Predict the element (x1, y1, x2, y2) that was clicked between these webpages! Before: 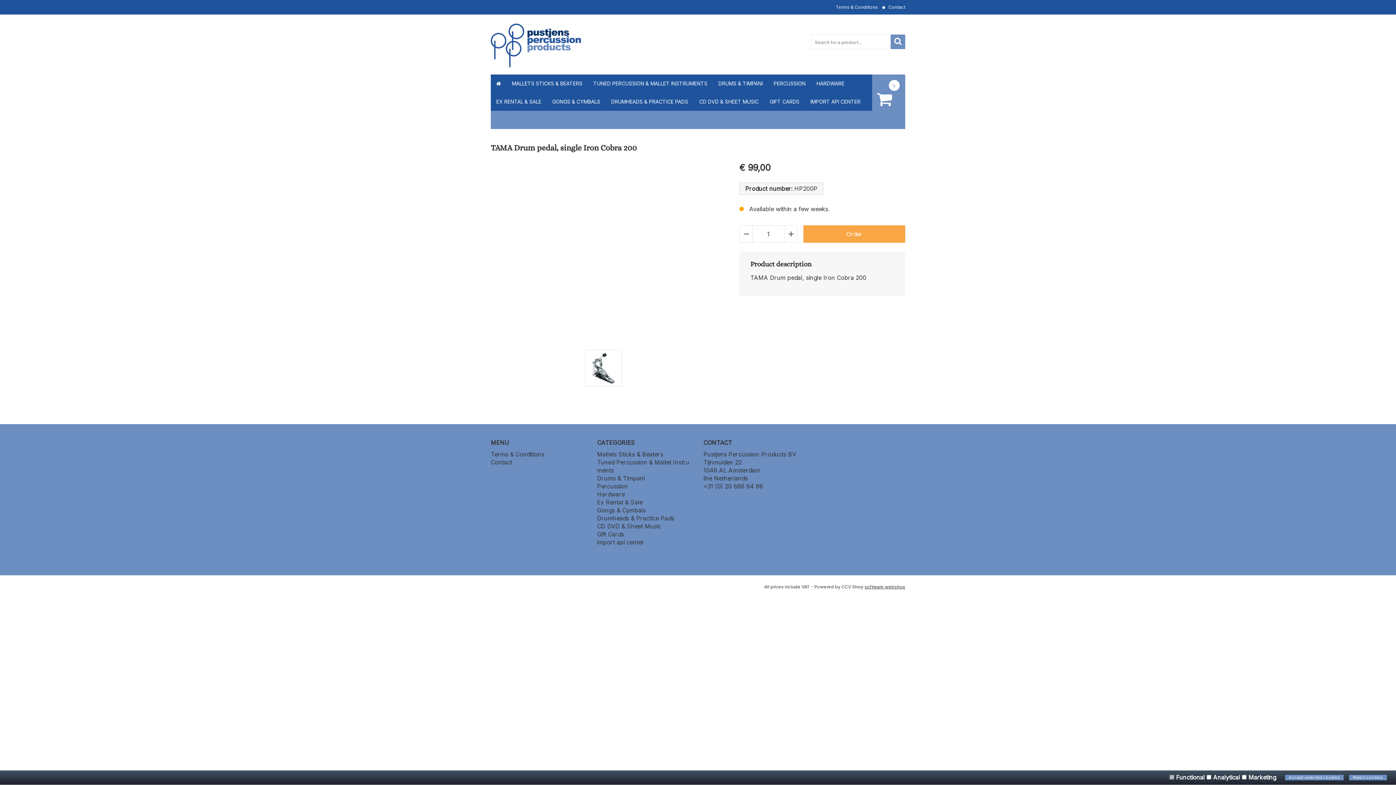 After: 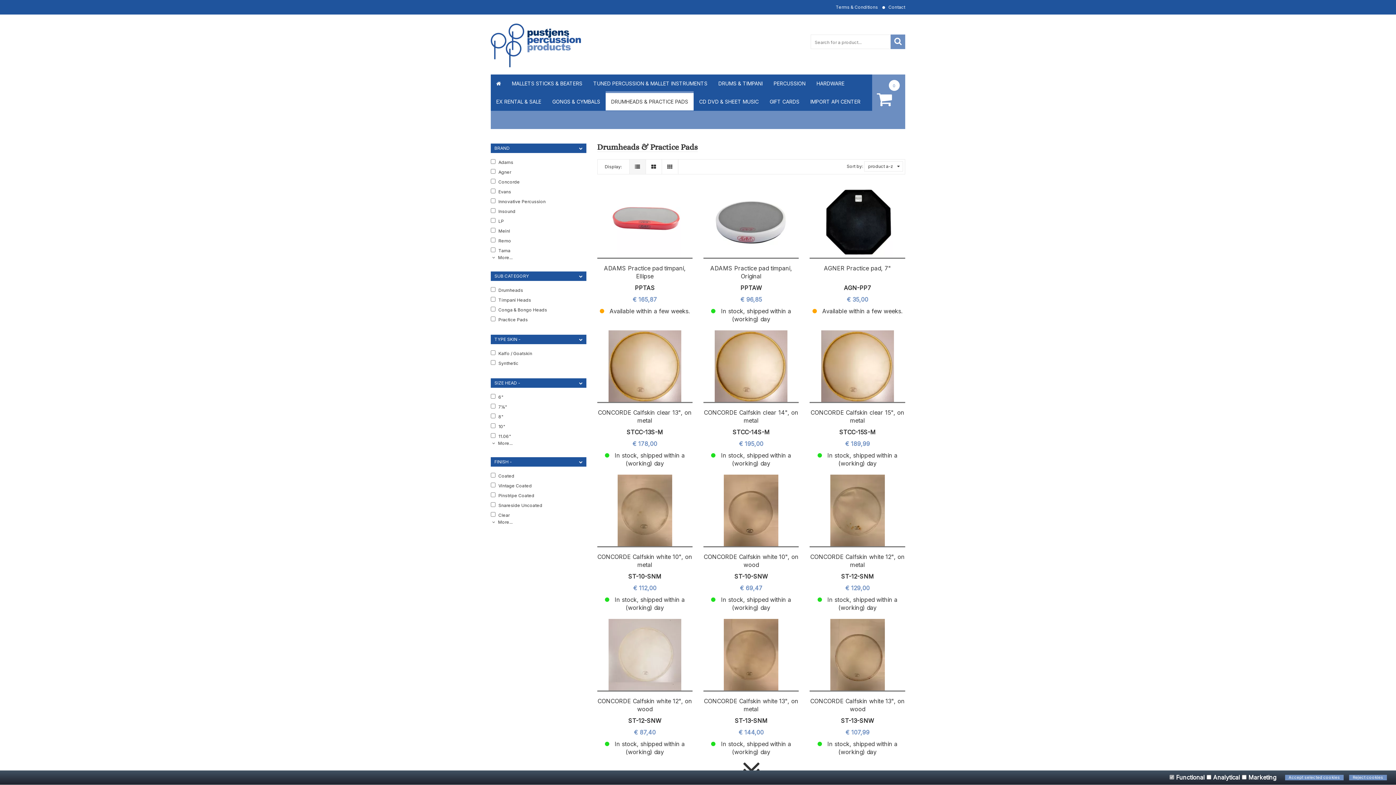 Action: label: DRUMHEADS & PRACTICE PADS bbox: (605, 93, 693, 110)